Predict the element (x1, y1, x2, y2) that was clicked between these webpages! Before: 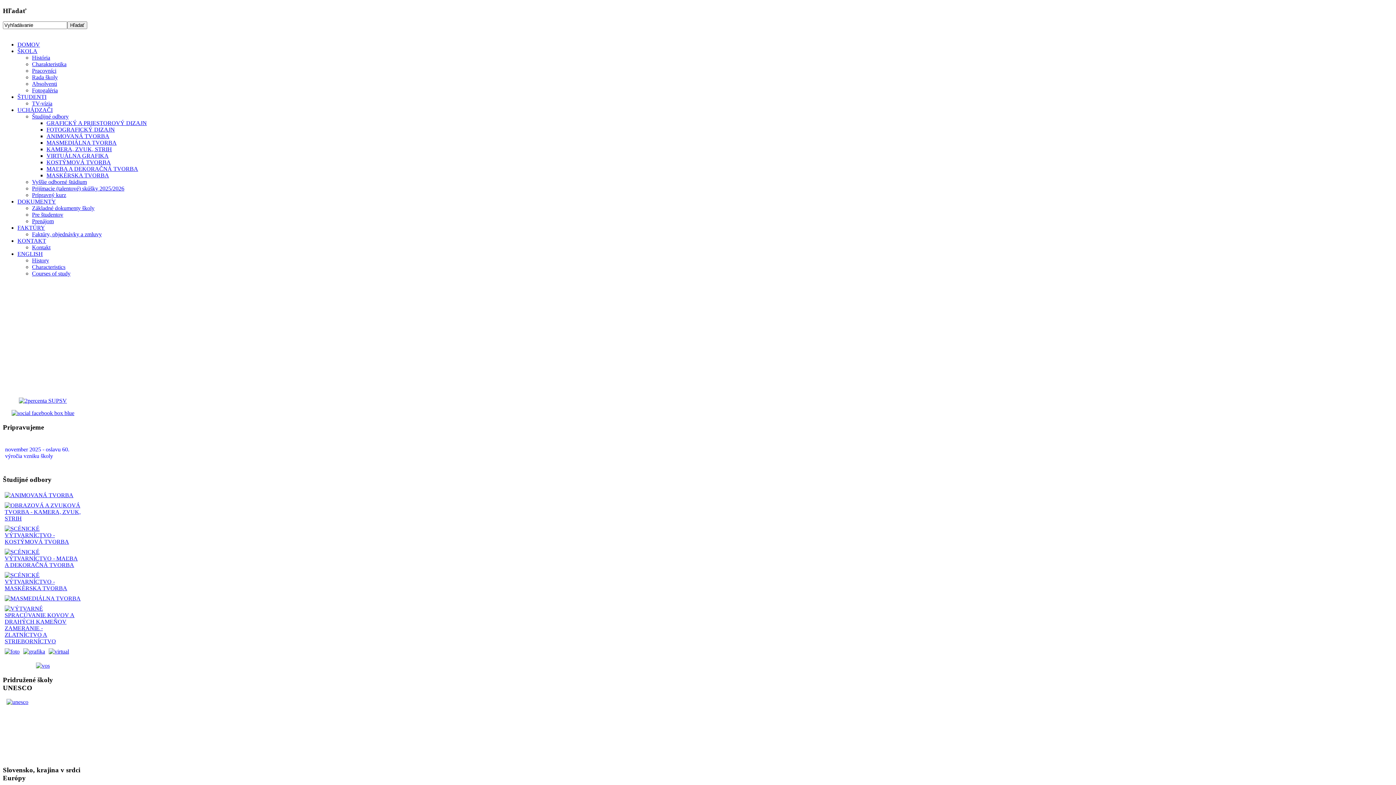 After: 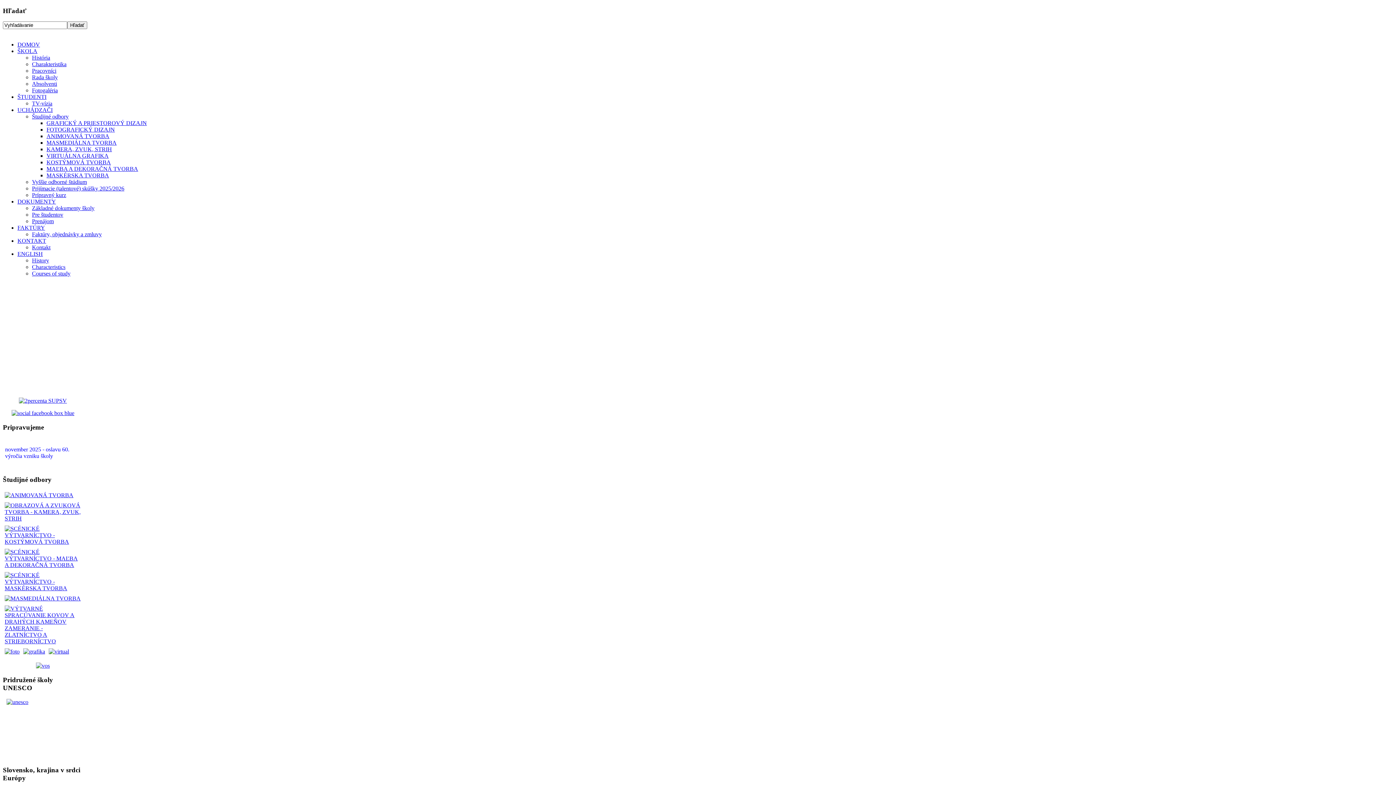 Action: bbox: (2, 699, 82, 759)